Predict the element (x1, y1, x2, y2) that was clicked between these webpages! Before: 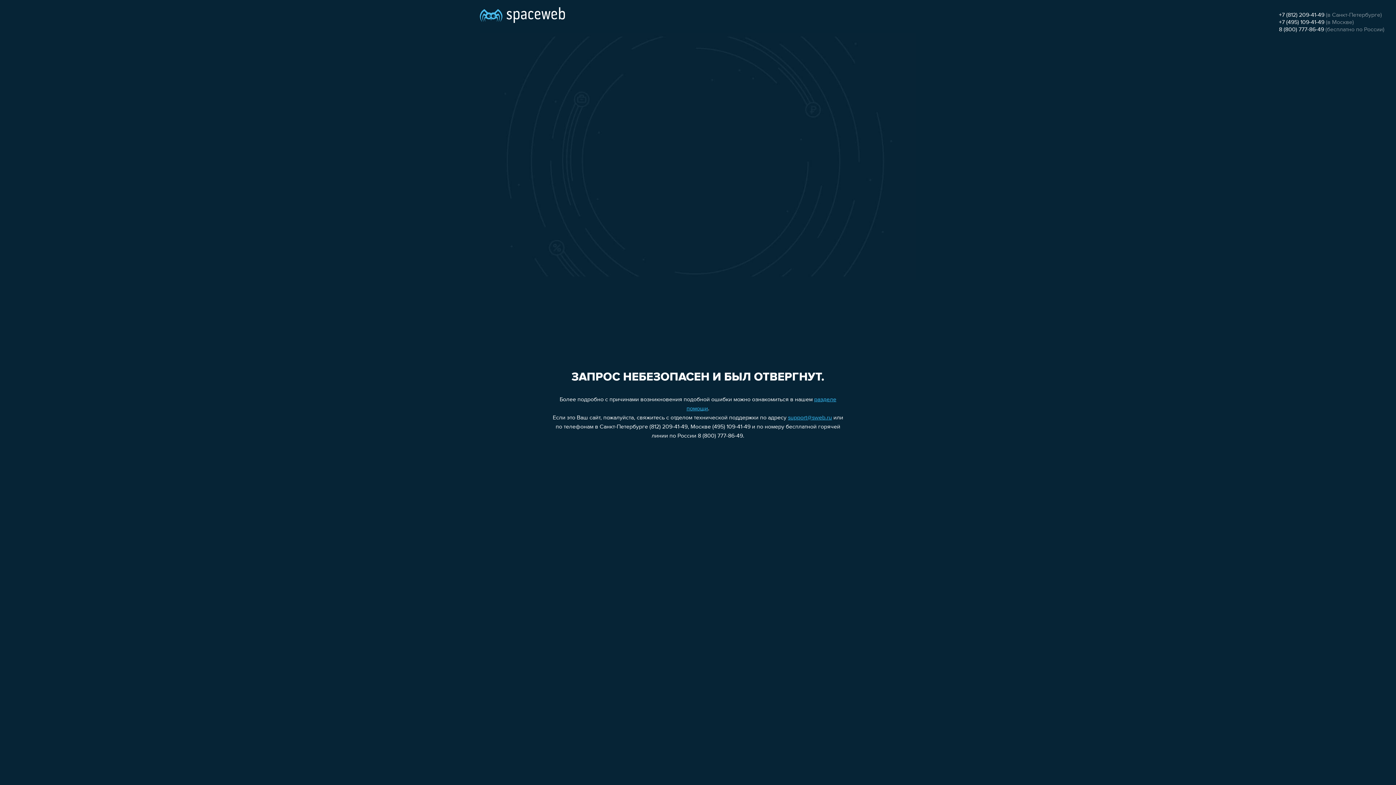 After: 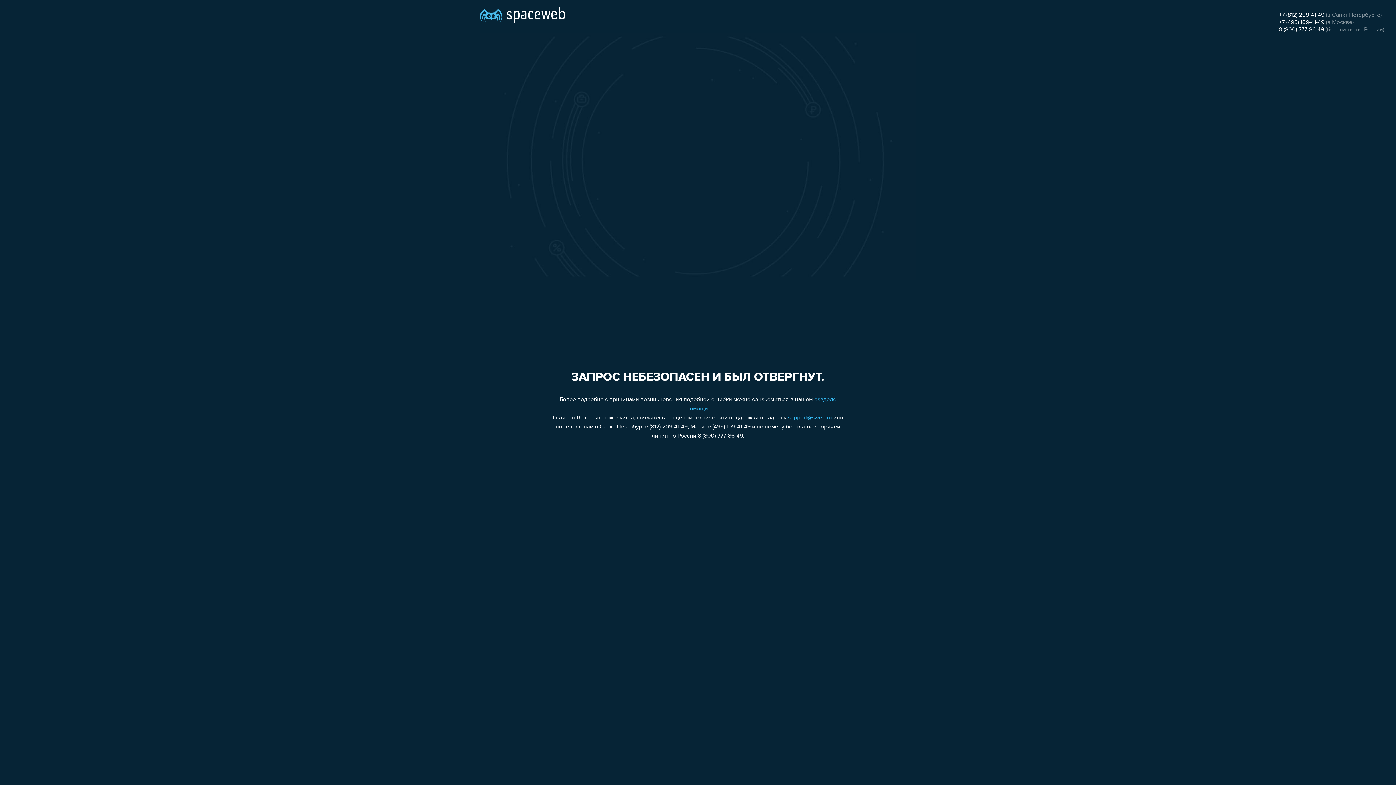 Action: bbox: (1279, 12, 1324, 18) label: +7 (812) 209-41-49